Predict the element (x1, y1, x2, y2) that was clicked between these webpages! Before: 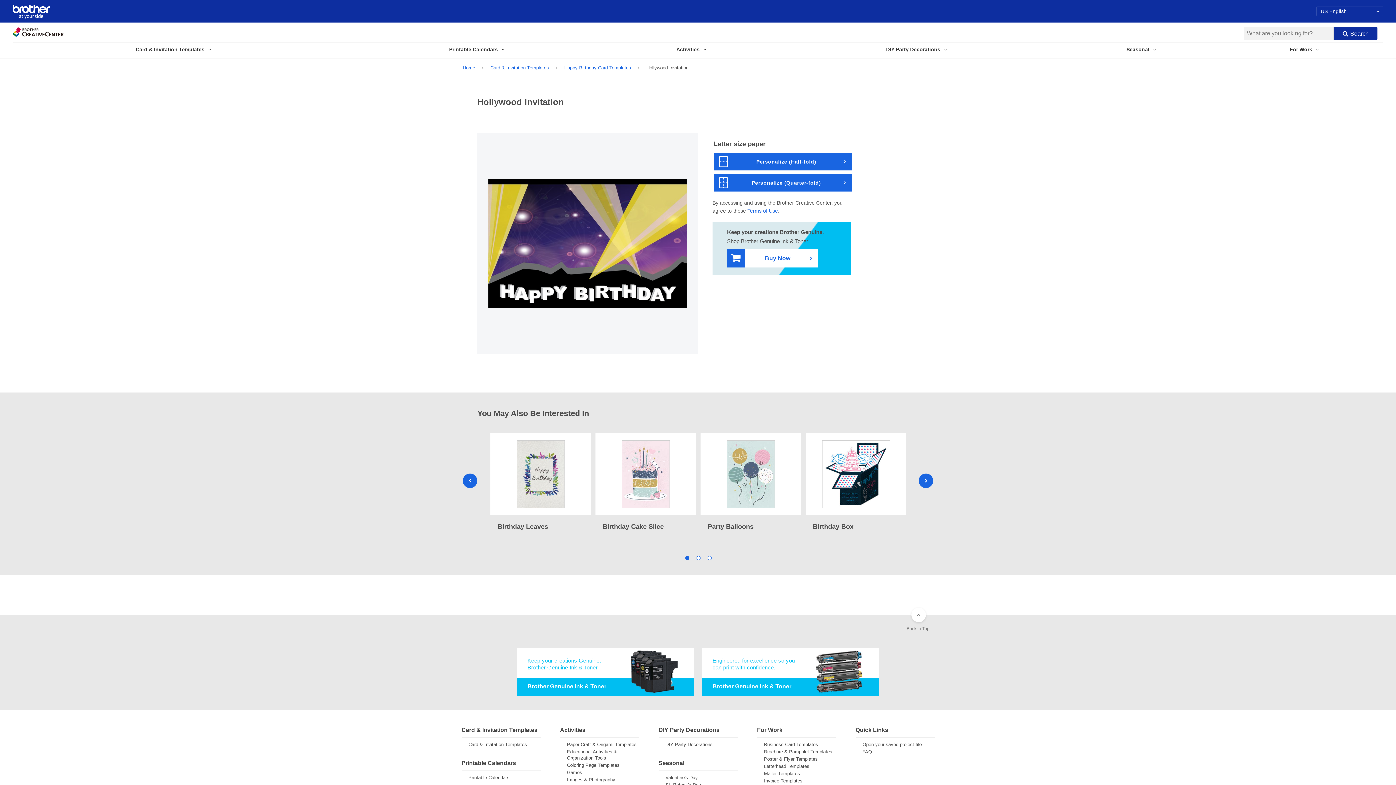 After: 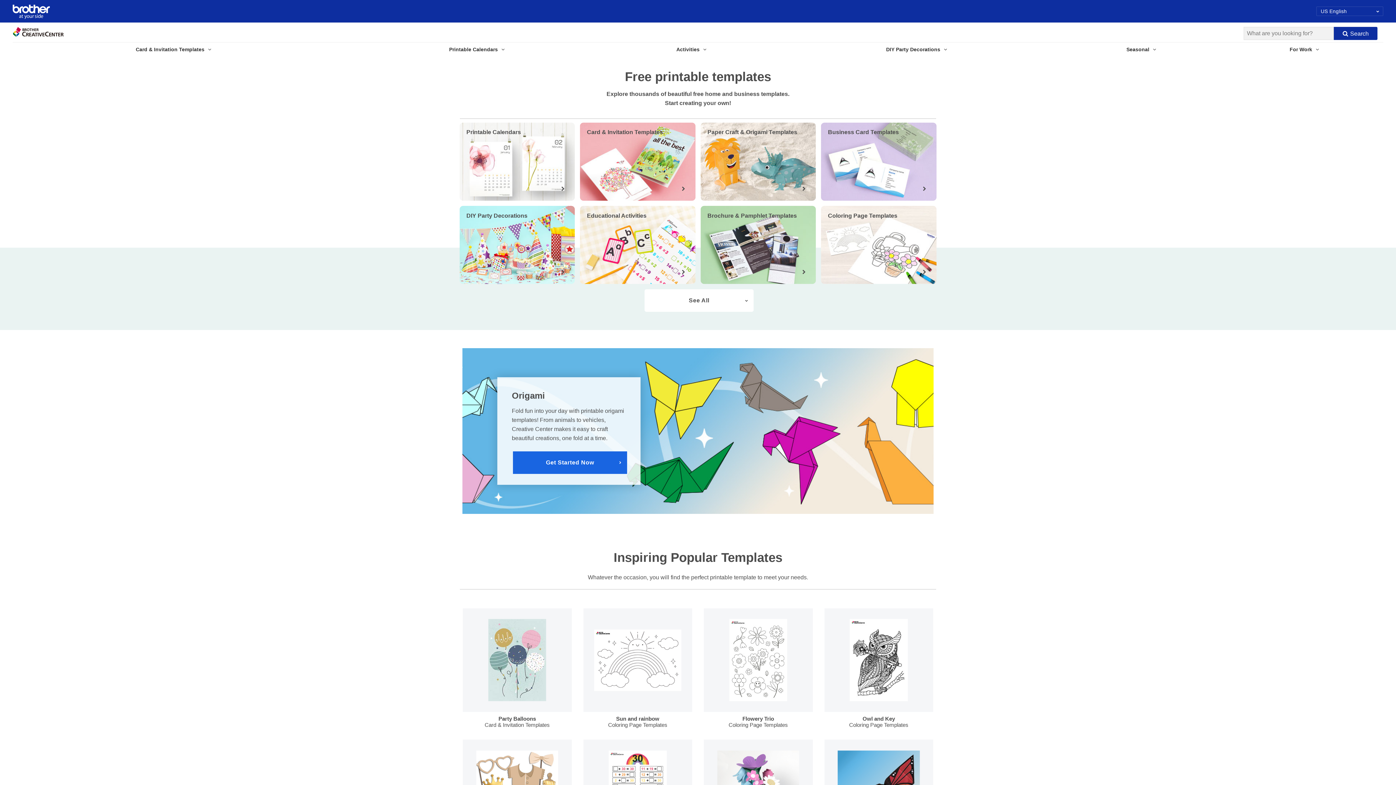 Action: bbox: (12, 4, 49, 18)